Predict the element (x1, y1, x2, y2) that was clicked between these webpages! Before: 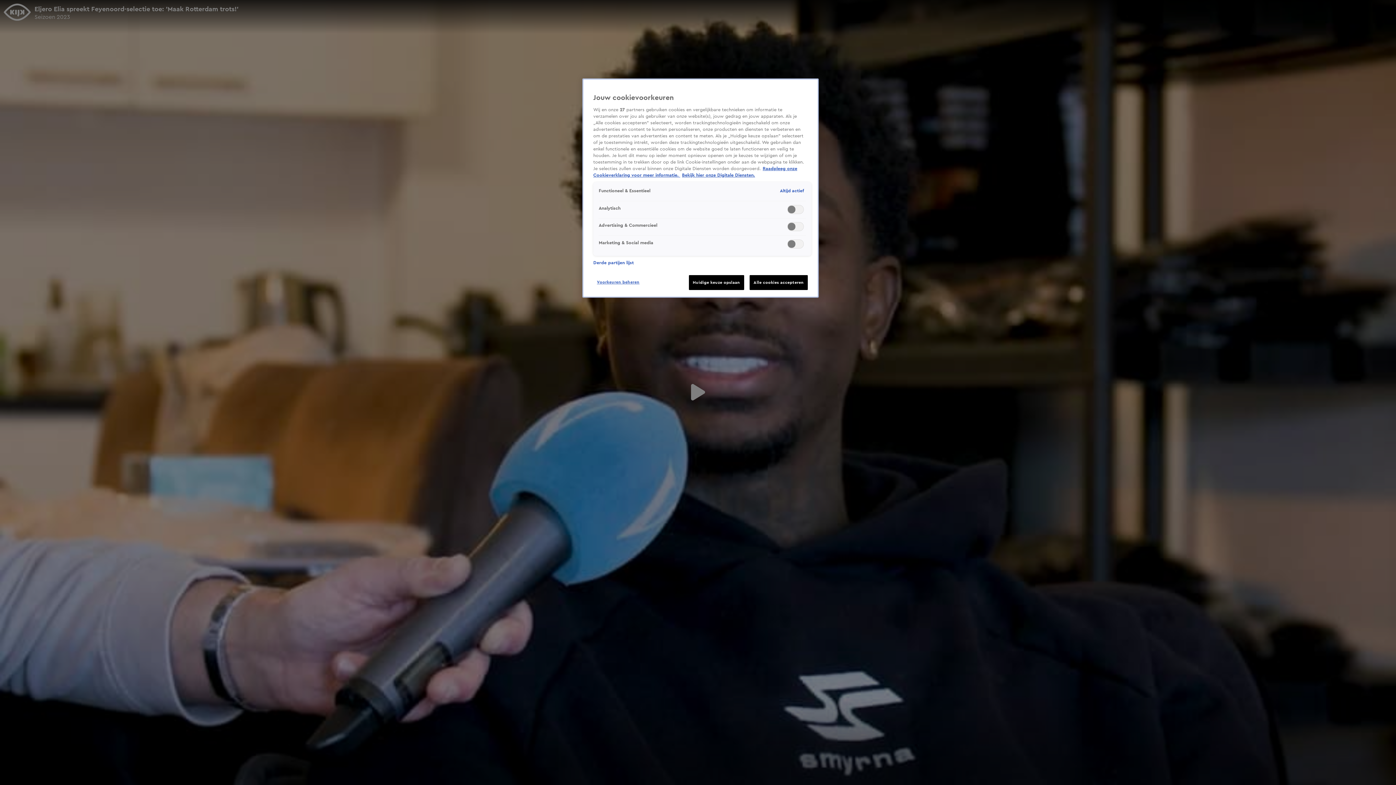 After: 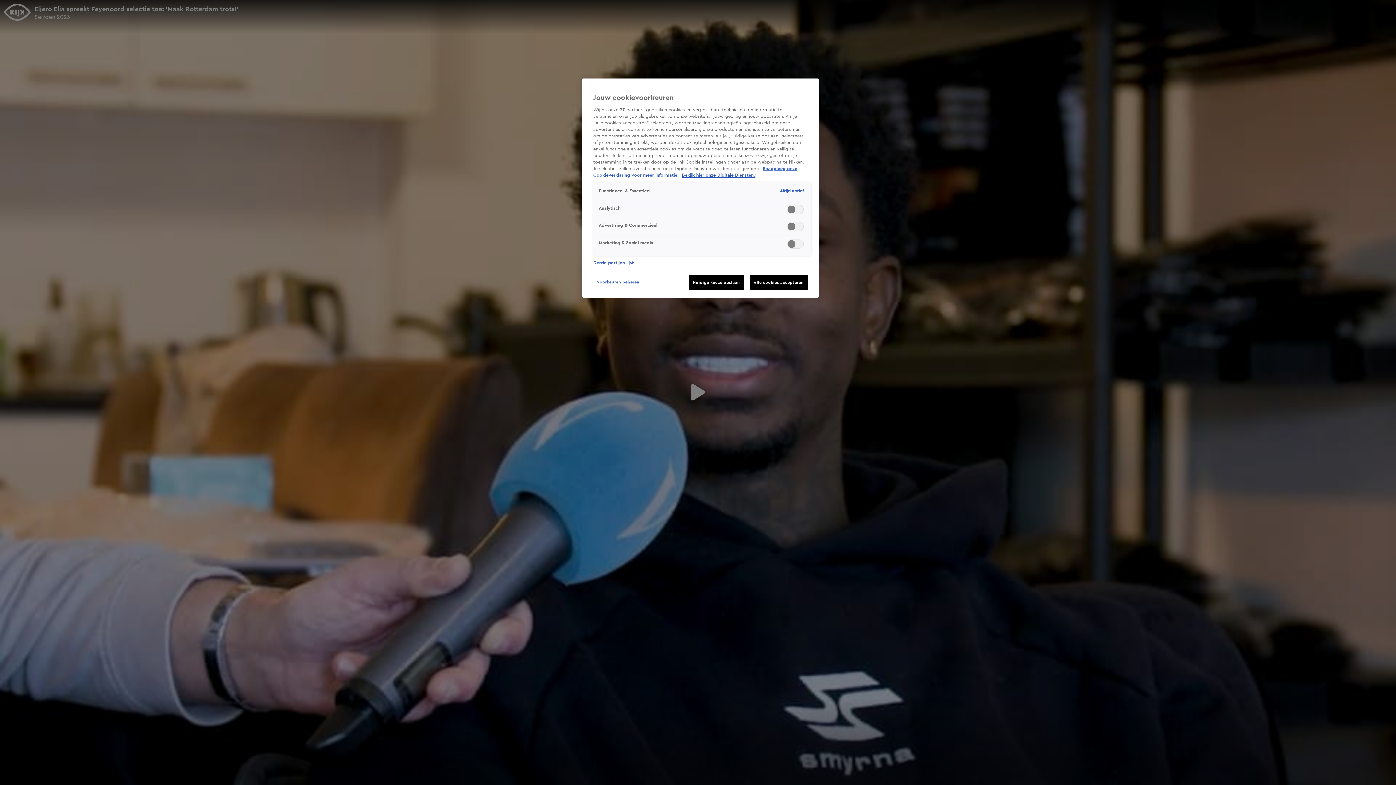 Action: bbox: (682, 173, 755, 177) label: Bekijk hier onze Digitale Diensten, opent in een nieuw tabblad